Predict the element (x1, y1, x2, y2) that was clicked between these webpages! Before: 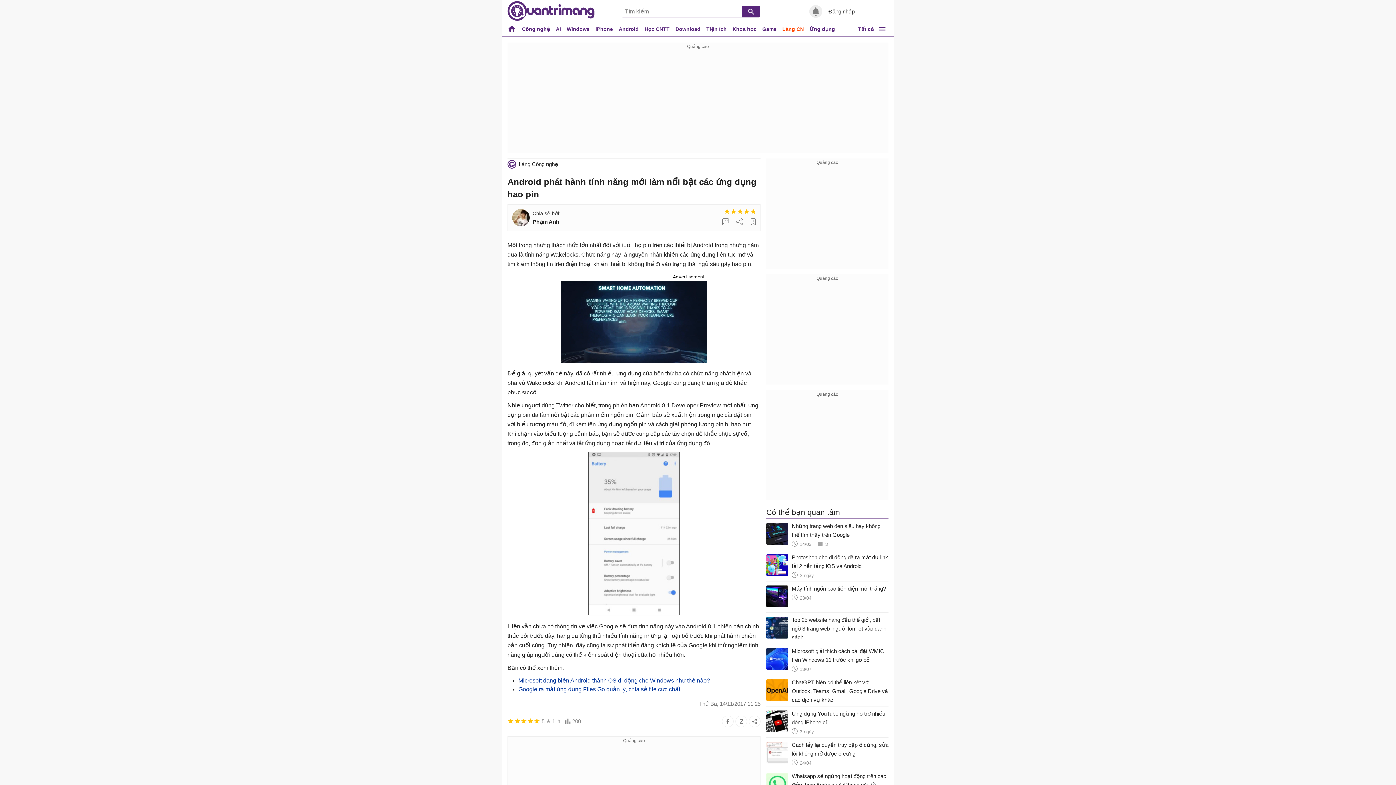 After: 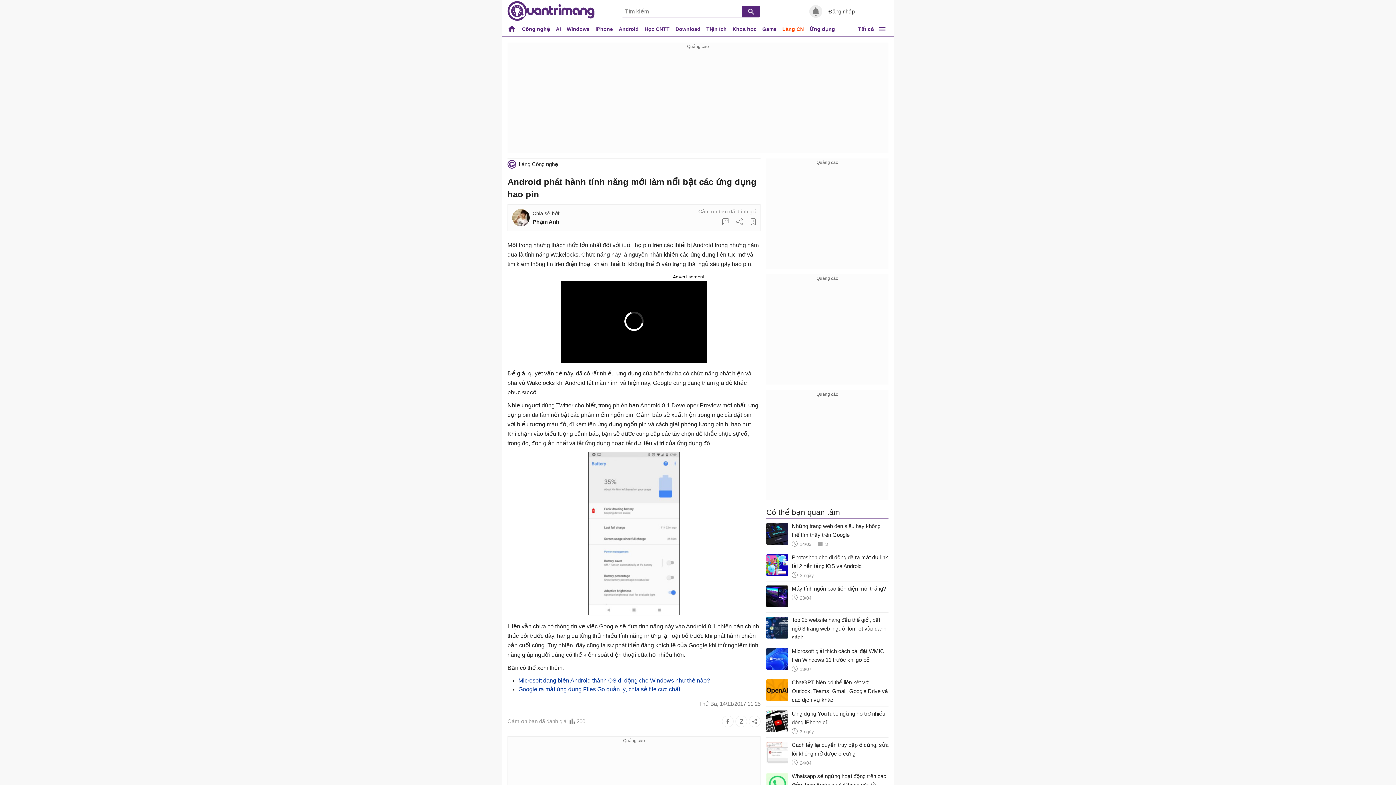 Action: bbox: (520, 718, 527, 724)